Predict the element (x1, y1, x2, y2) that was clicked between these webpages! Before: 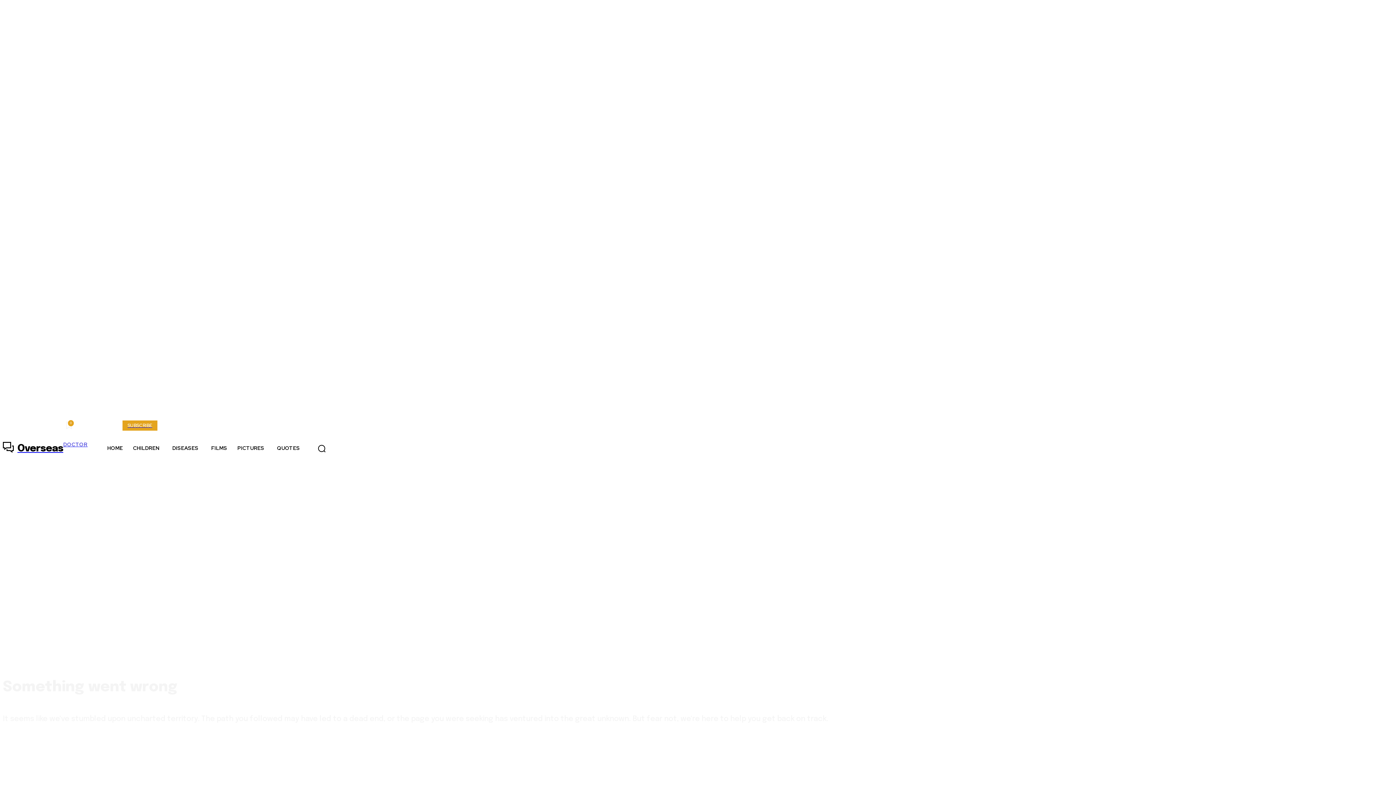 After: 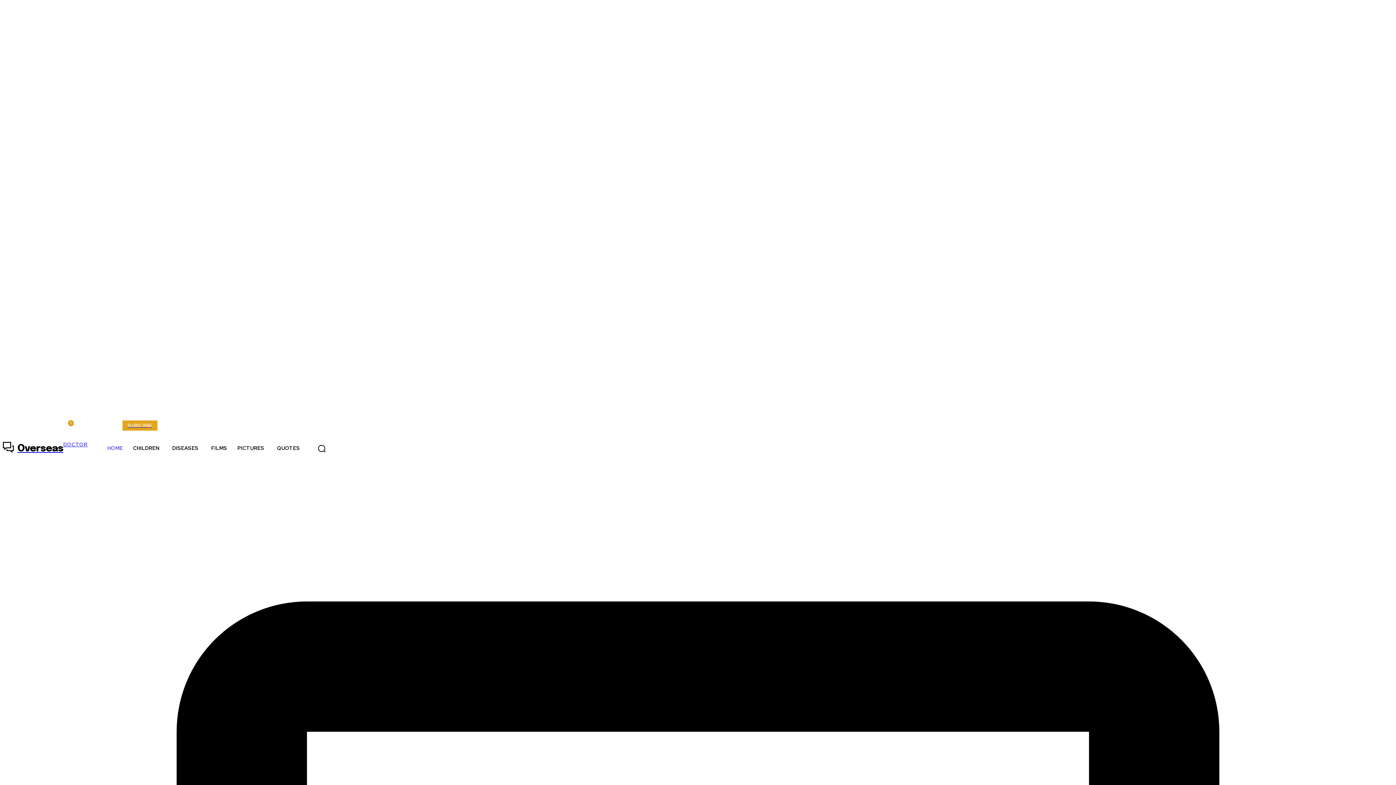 Action: bbox: (2, 442, 87, 455) label: Logo